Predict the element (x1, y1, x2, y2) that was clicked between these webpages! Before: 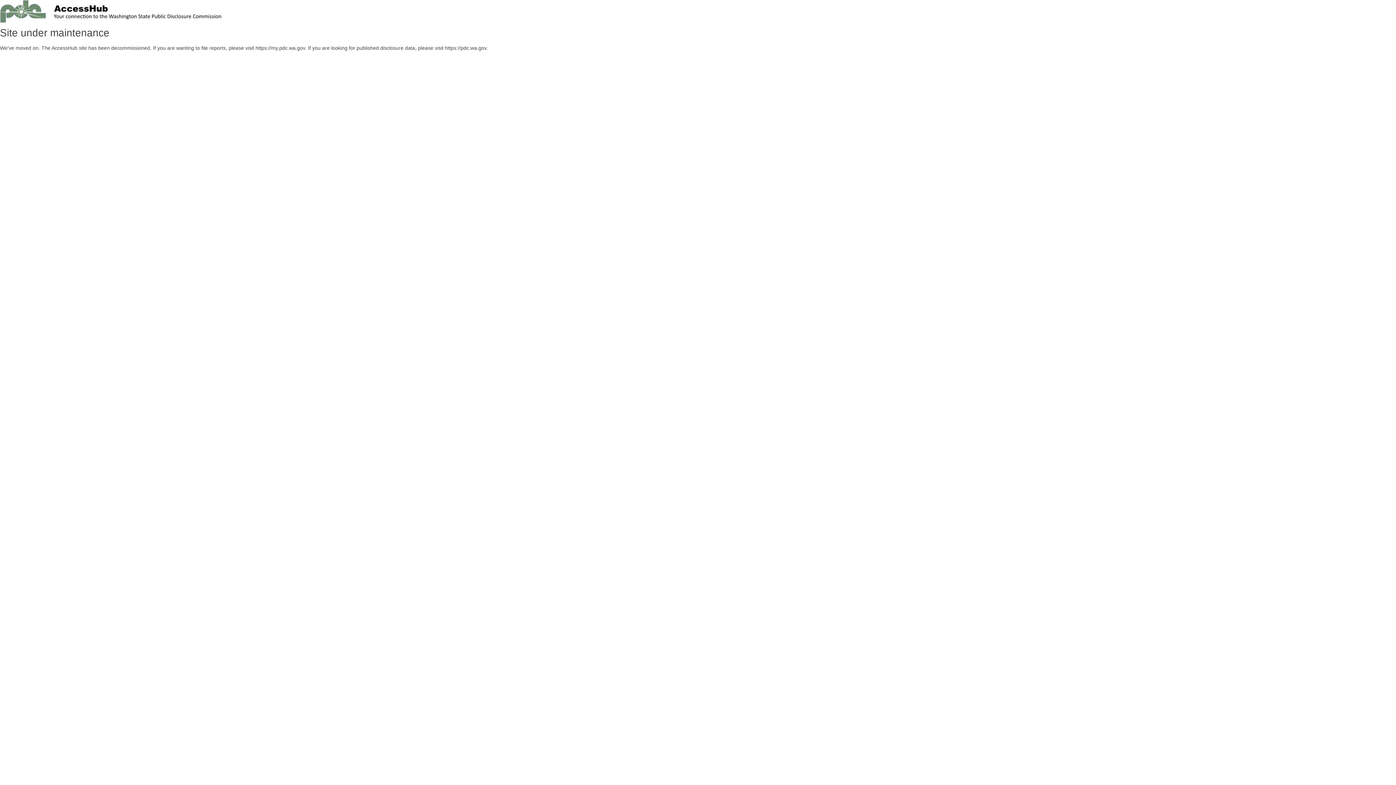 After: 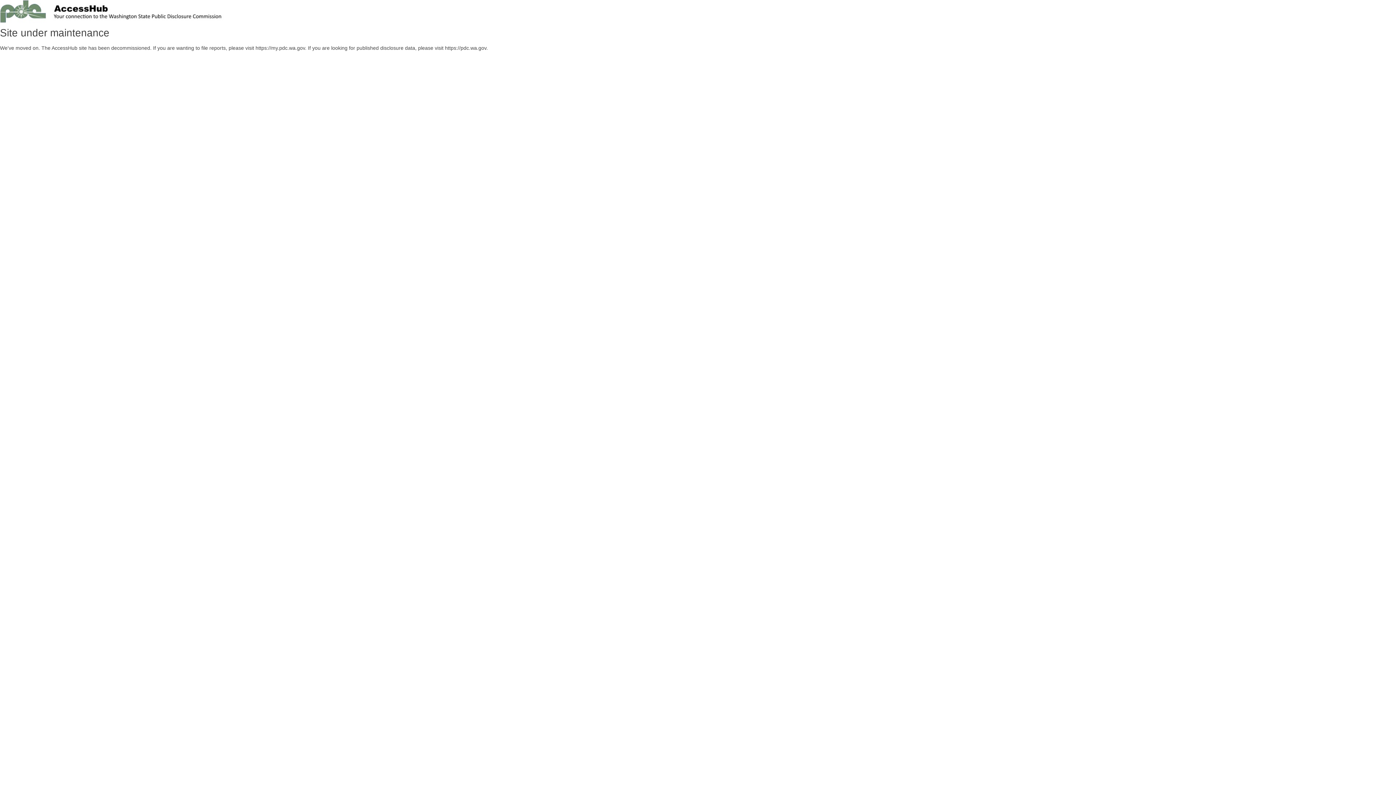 Action: bbox: (0, 18, 727, 24)